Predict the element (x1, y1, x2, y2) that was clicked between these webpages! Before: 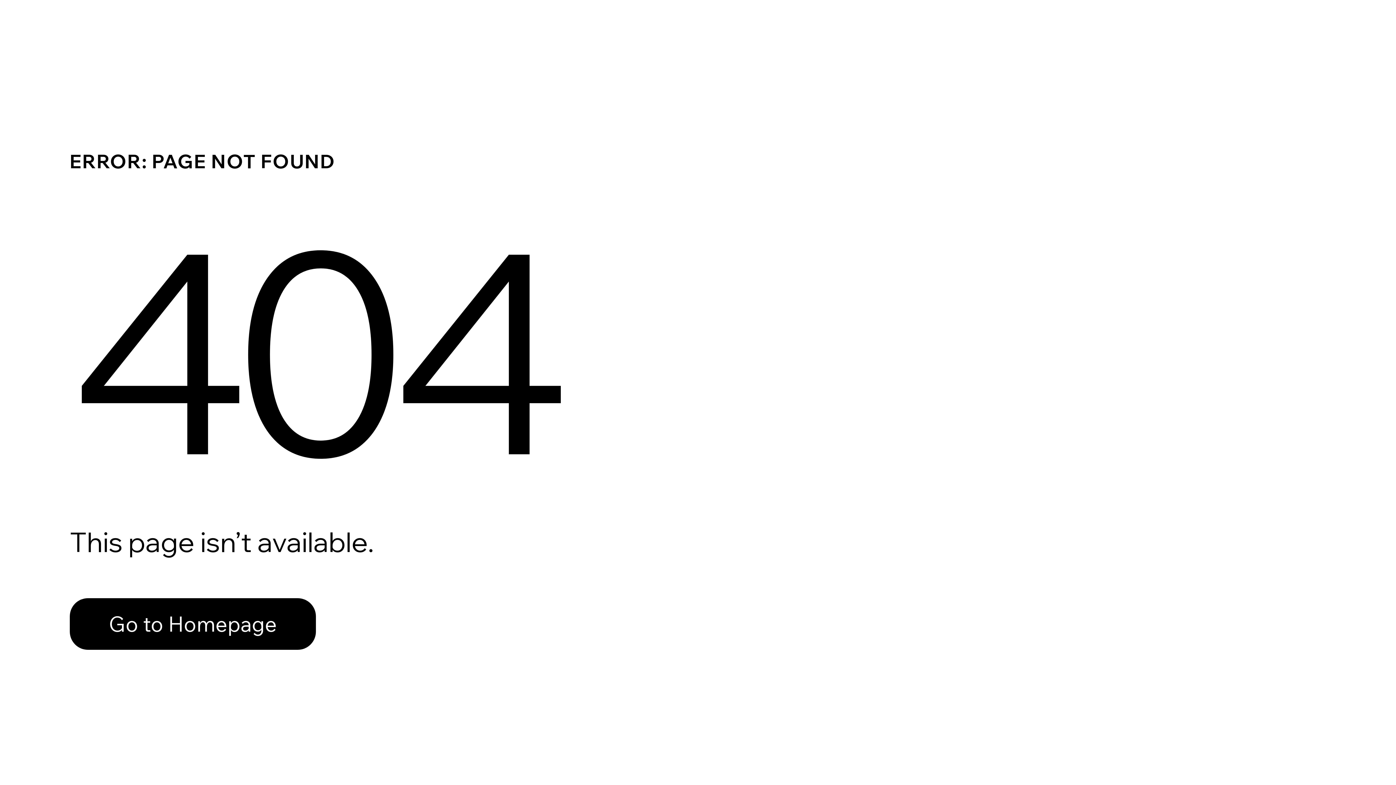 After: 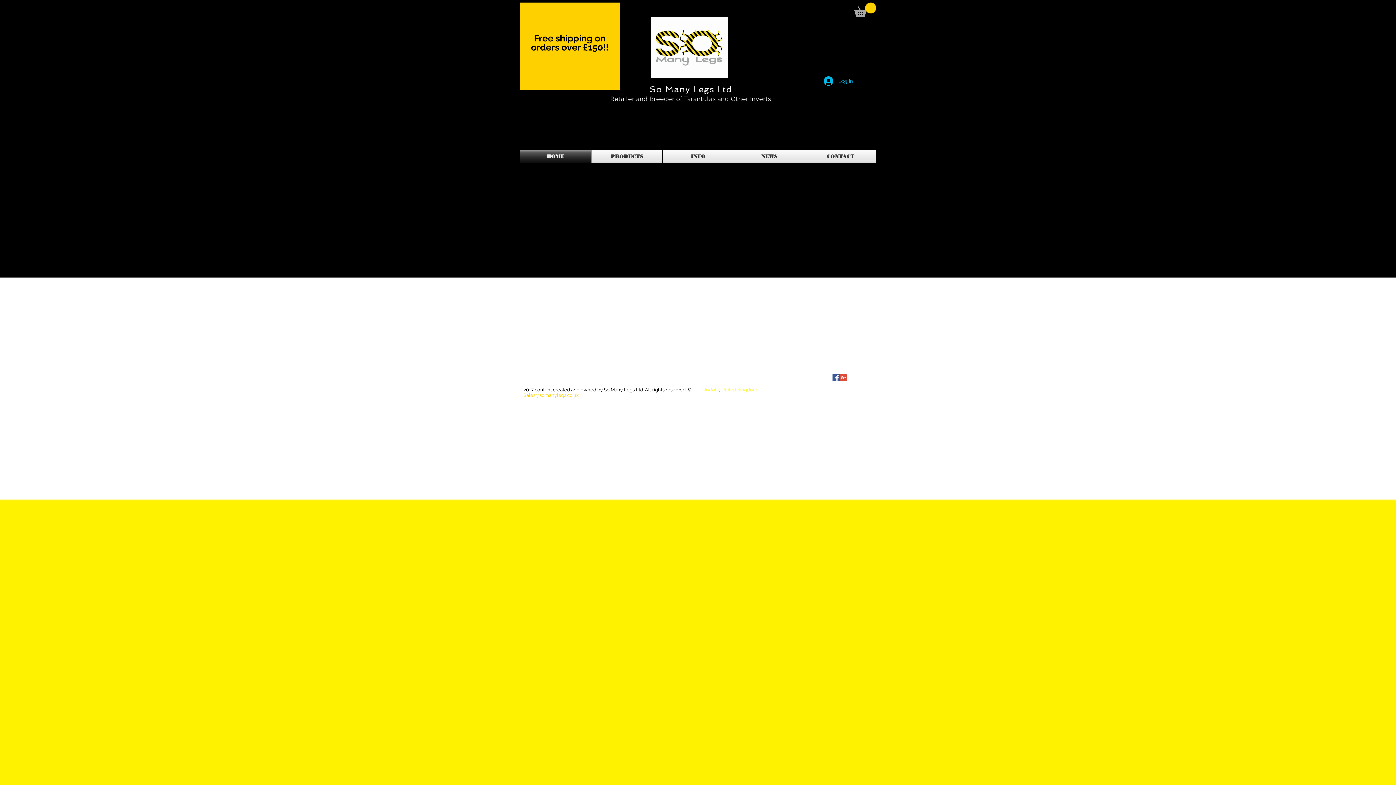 Action: label: Go to Homepage bbox: (69, 582, 768, 659)